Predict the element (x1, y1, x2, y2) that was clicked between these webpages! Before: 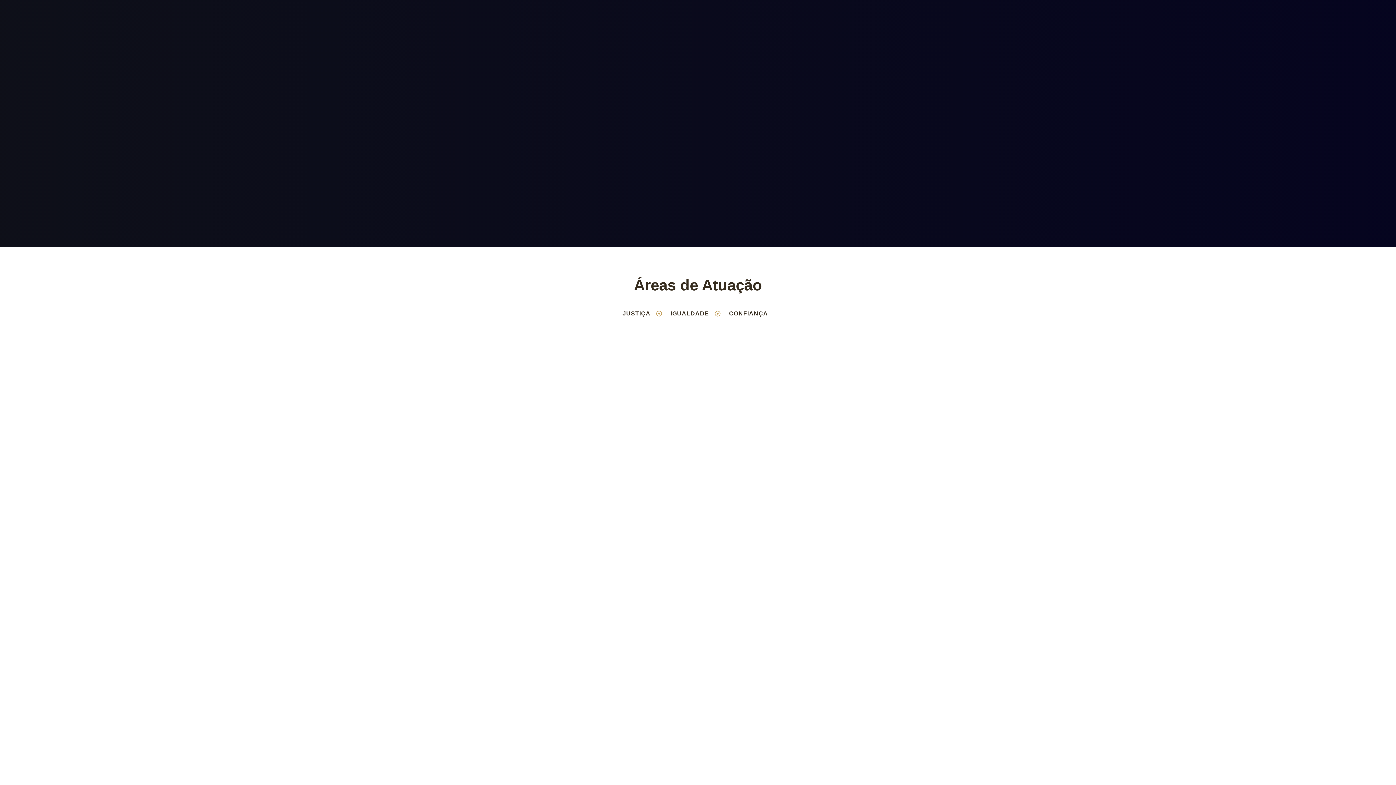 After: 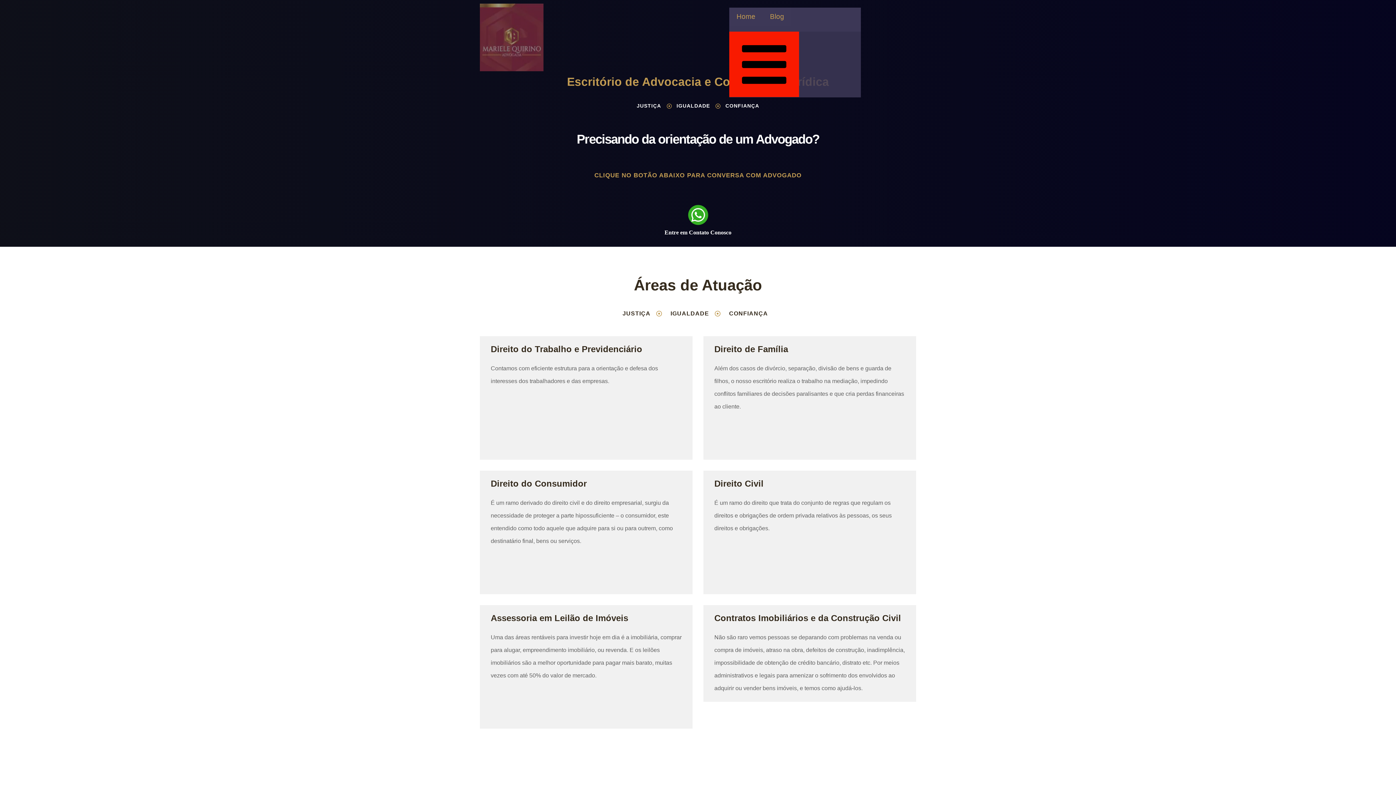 Action: bbox: (714, 309, 768, 318) label: CONFIANÇA